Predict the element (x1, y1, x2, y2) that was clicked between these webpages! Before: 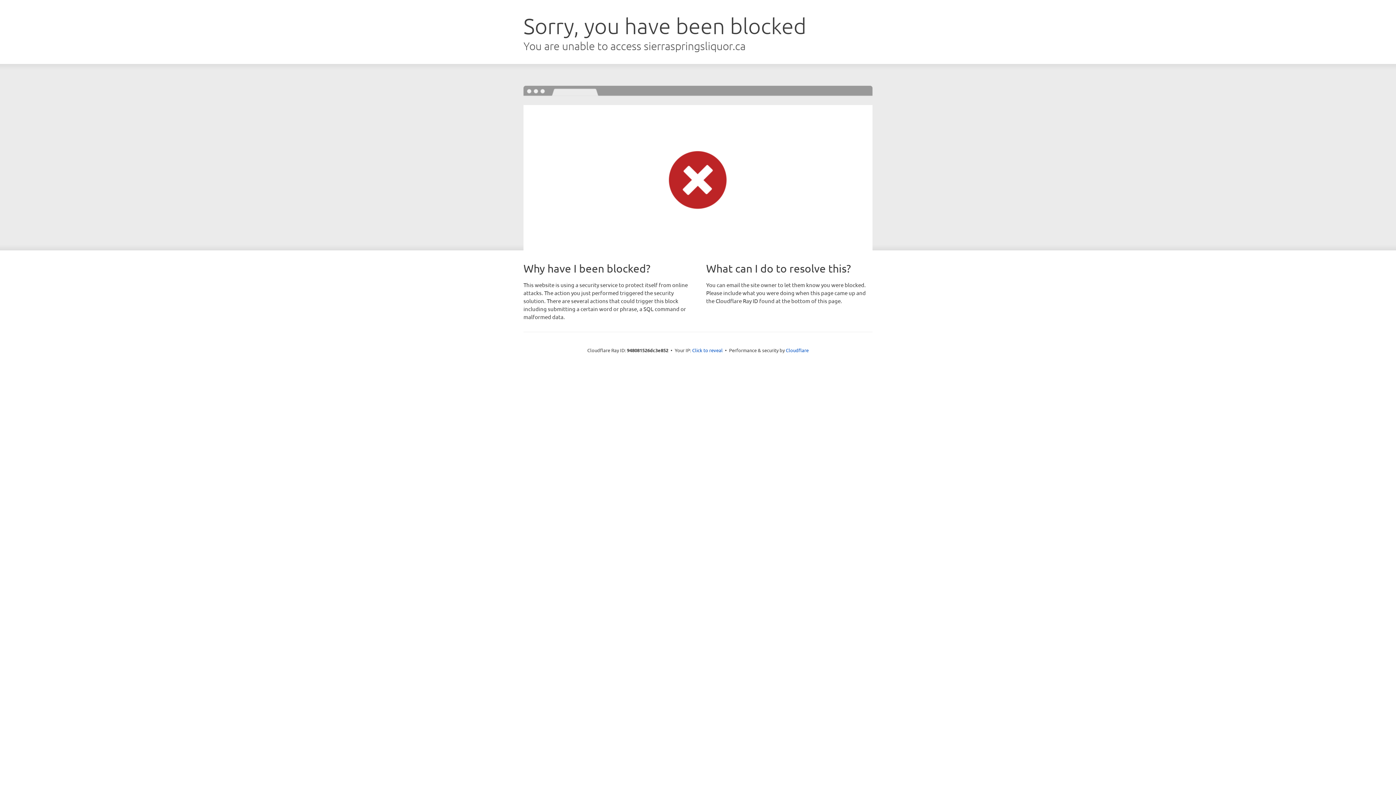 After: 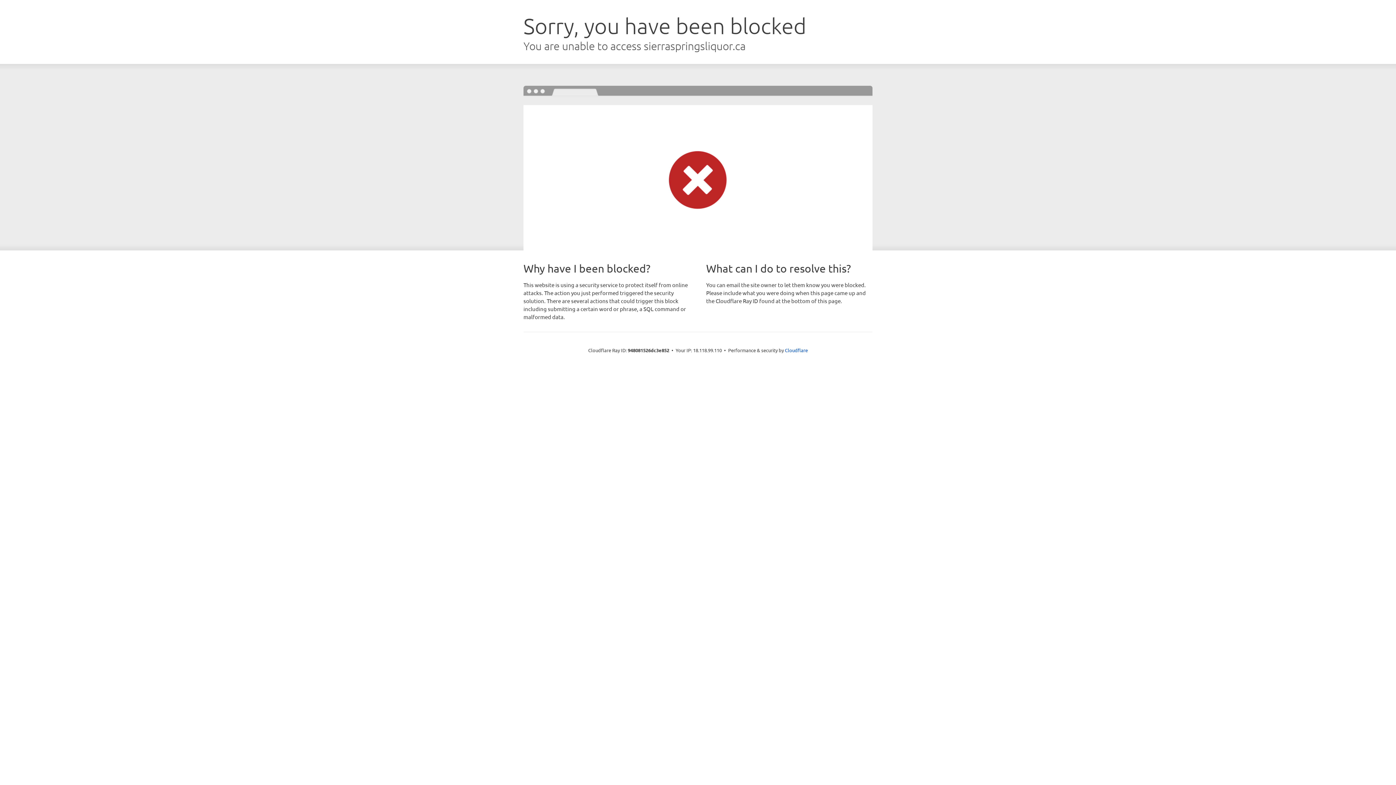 Action: bbox: (692, 346, 722, 353) label: Click to reveal